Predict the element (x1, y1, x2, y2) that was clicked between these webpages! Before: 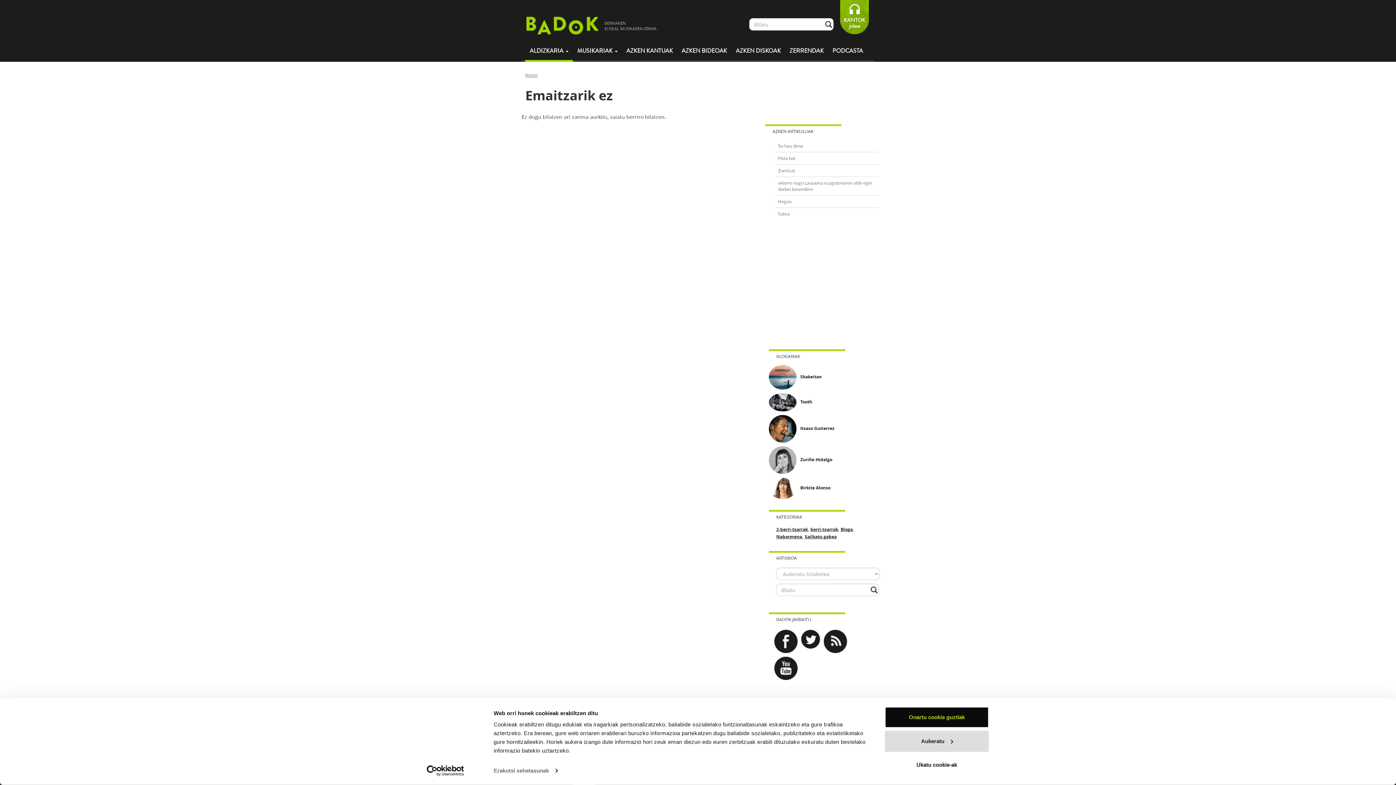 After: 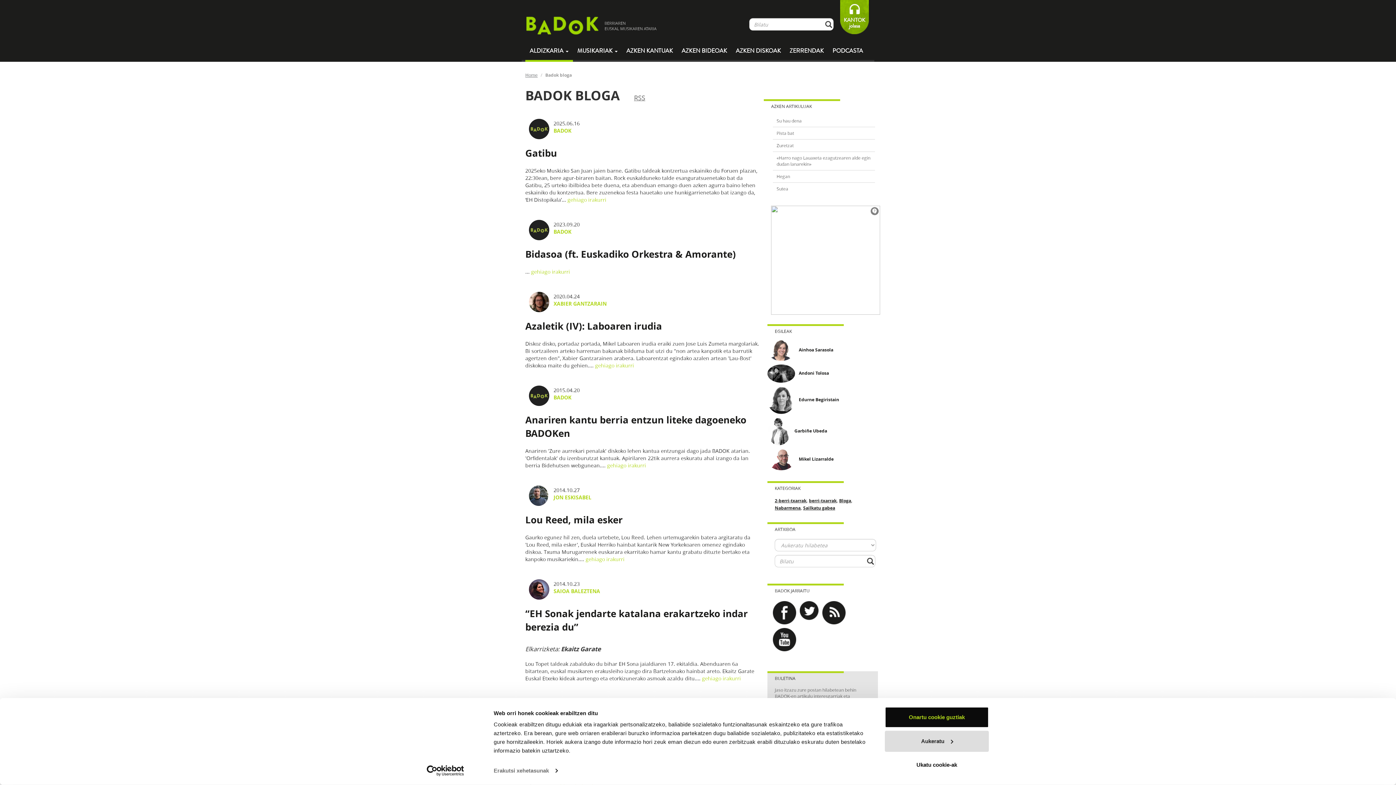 Action: label: Nabarmena bbox: (776, 533, 802, 540)